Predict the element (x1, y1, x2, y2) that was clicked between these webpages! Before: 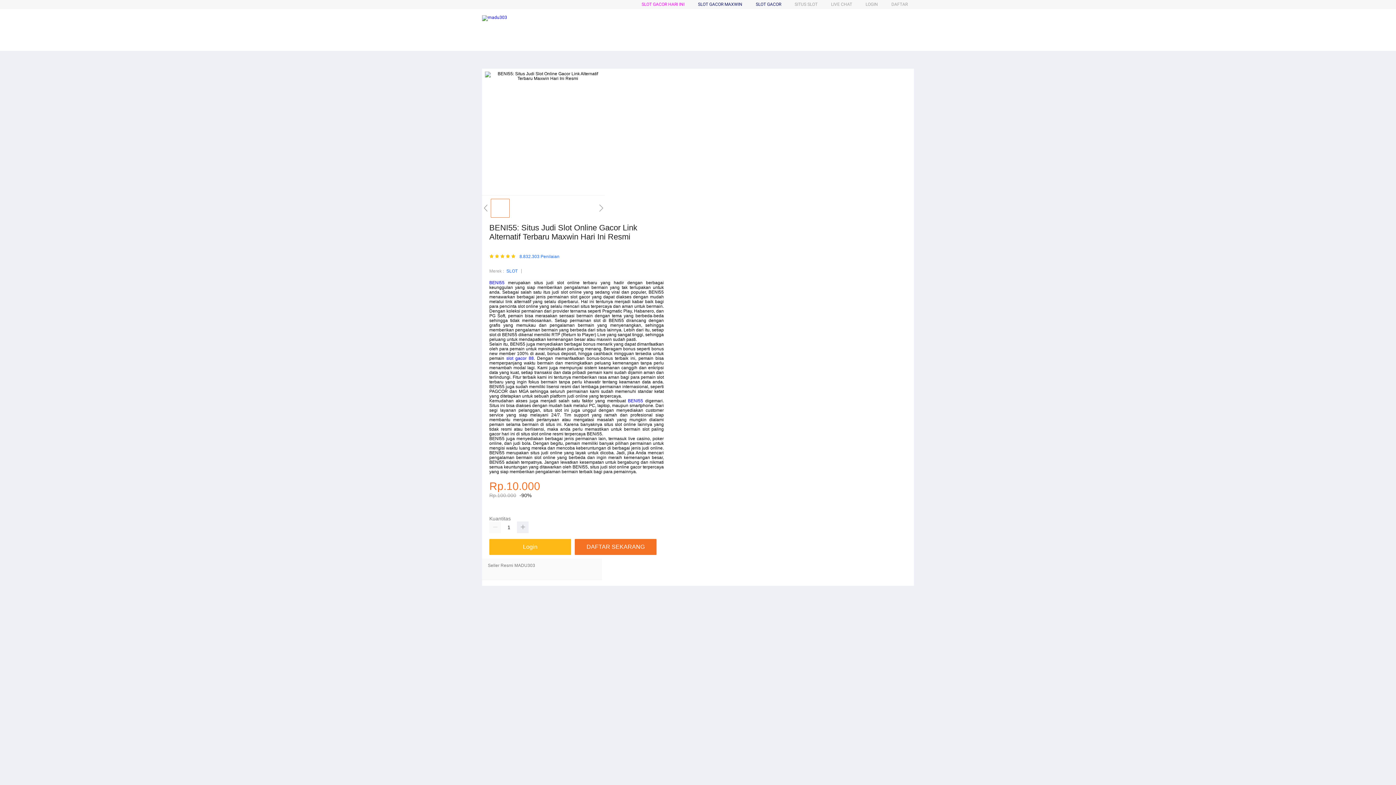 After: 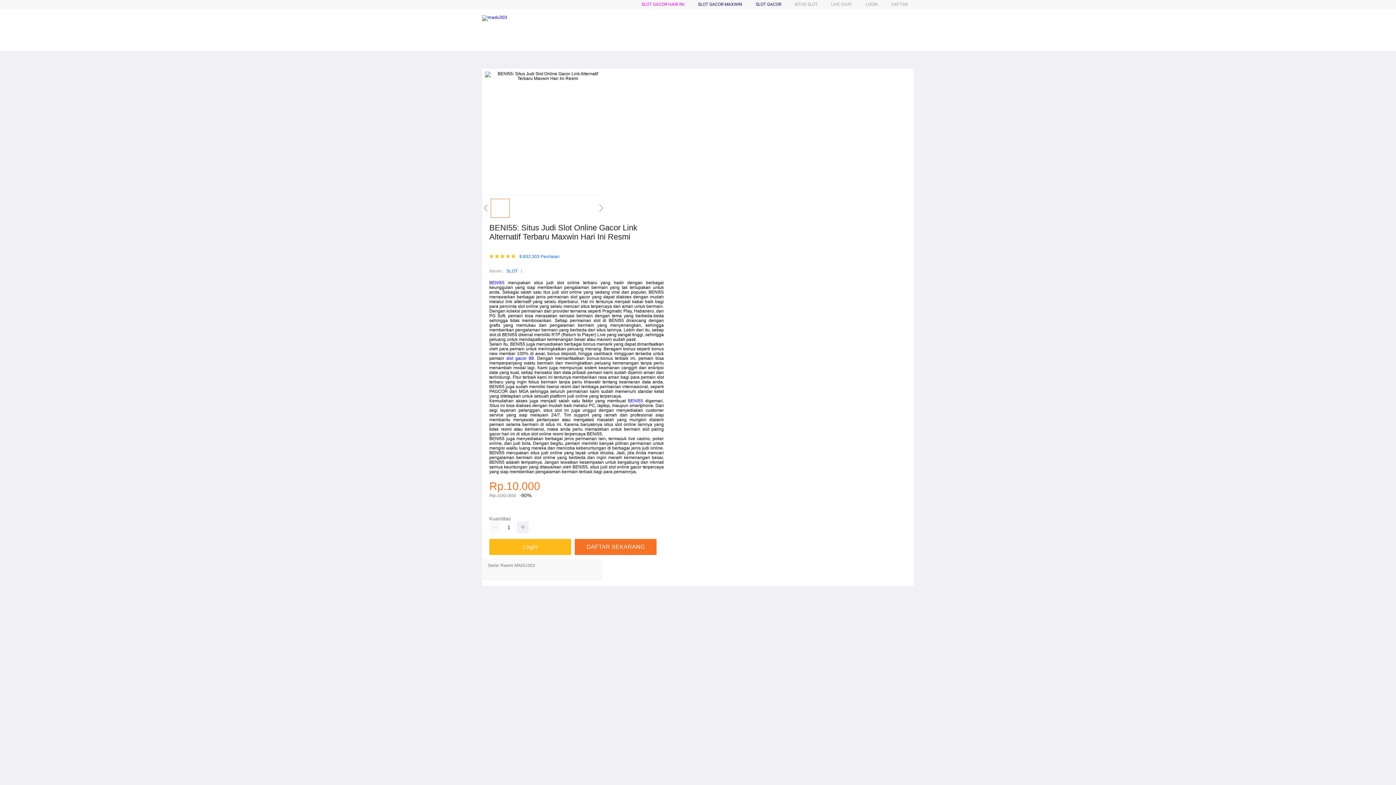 Action: bbox: (482, 15, 507, 21)